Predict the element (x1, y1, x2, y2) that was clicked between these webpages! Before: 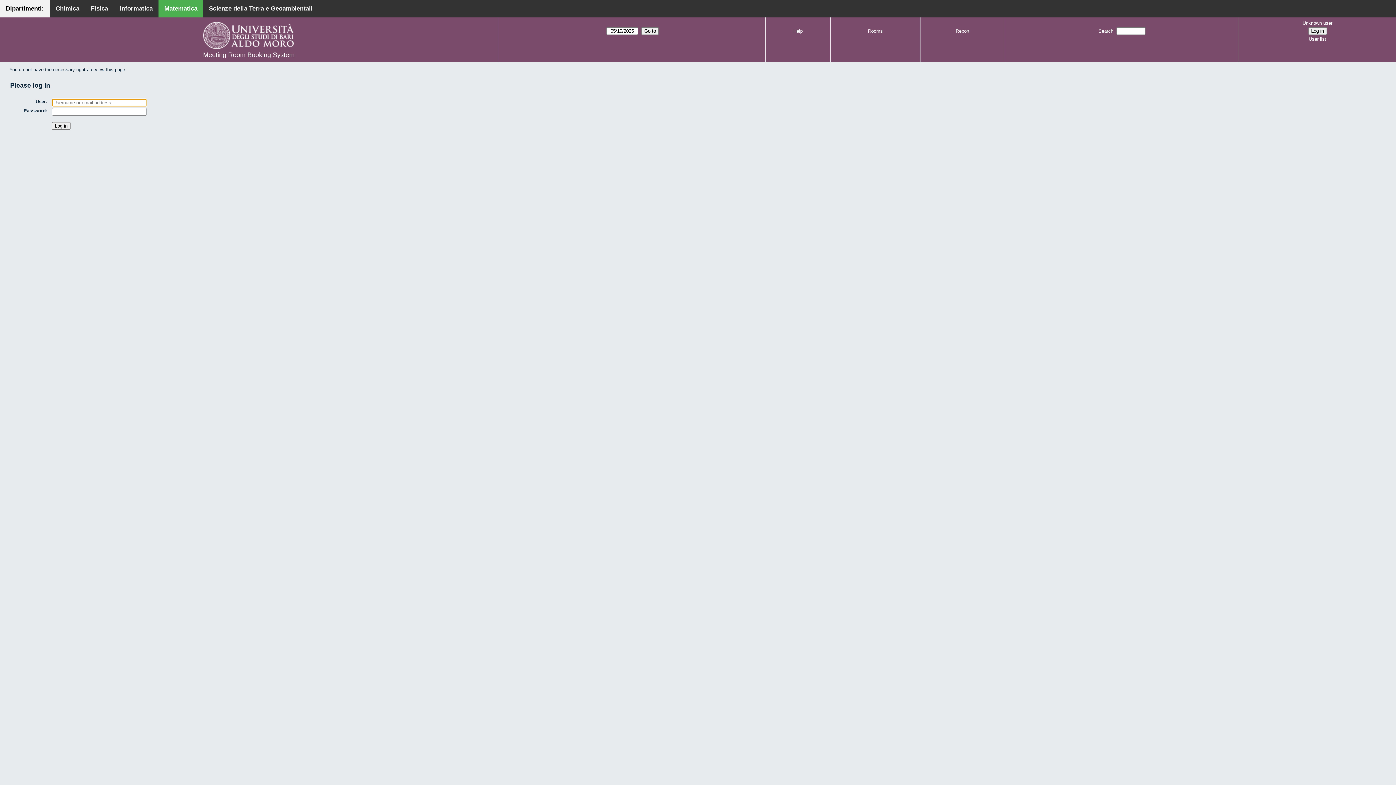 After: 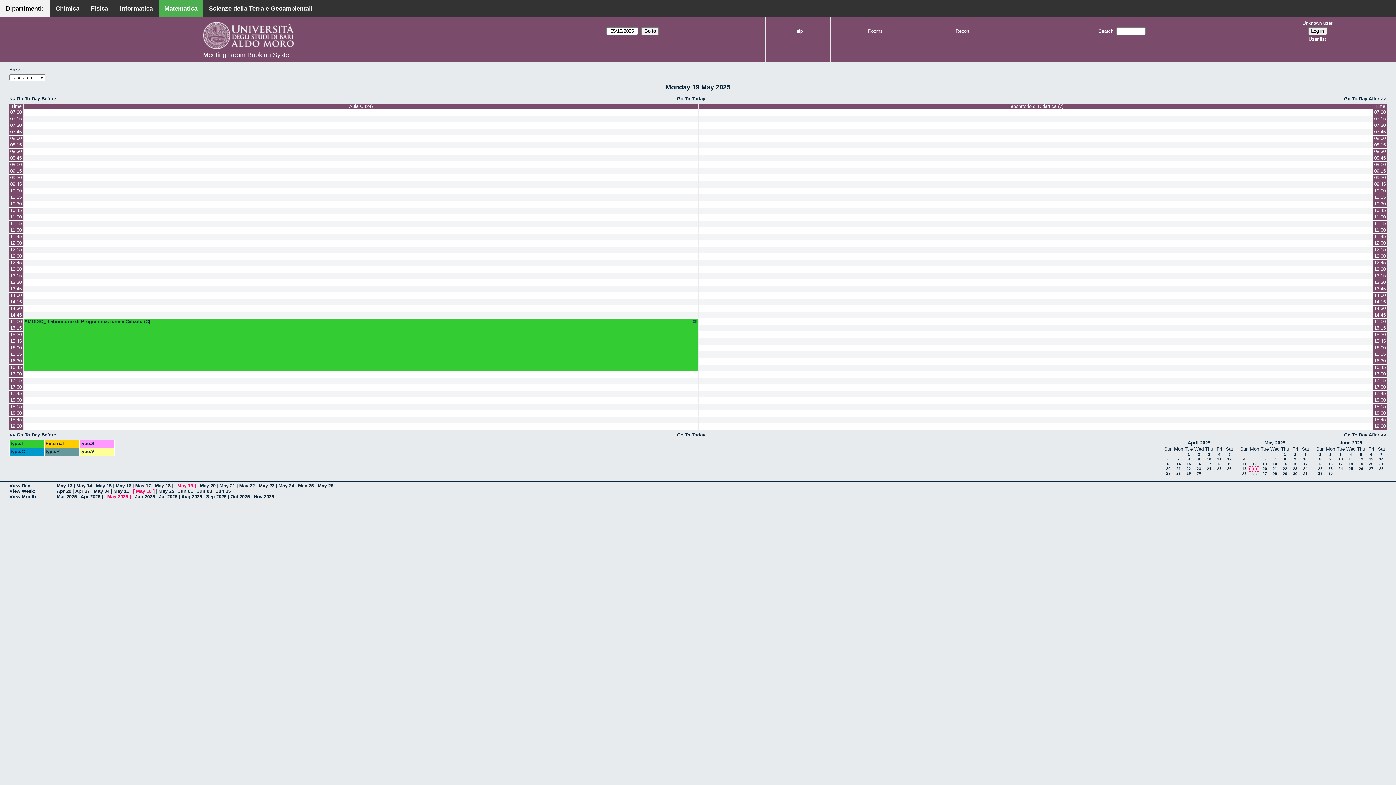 Action: label: Meeting Room Booking System bbox: (203, 51, 294, 58)